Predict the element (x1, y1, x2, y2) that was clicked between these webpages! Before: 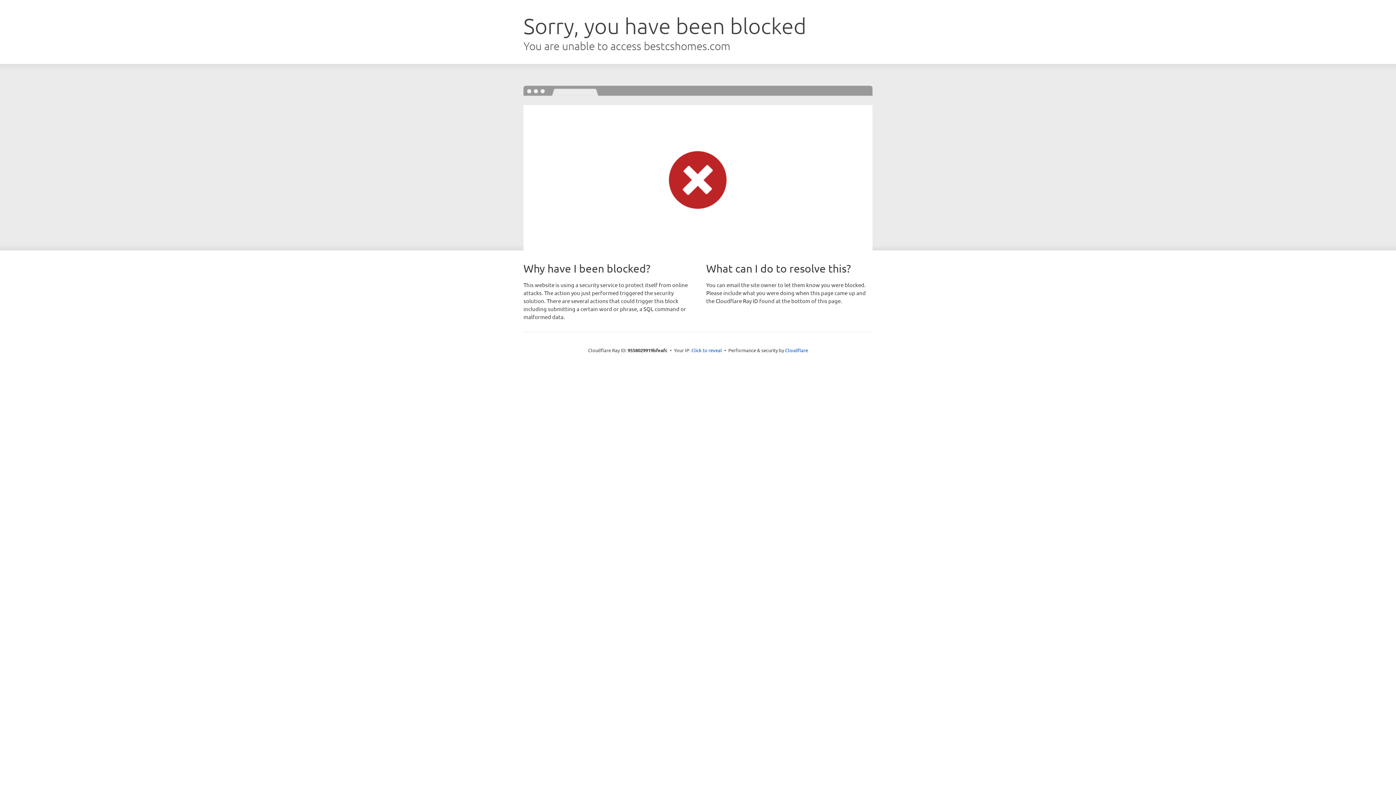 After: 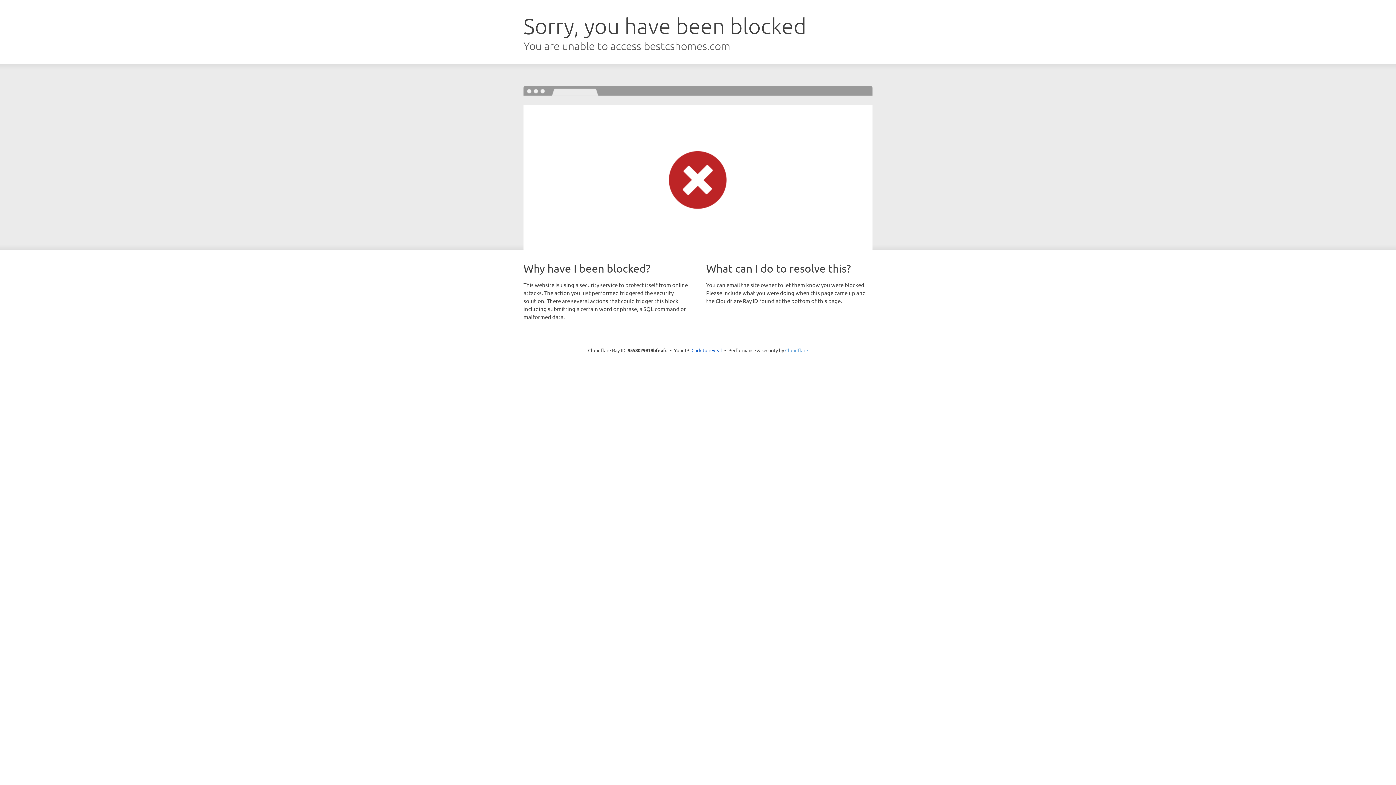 Action: label: Cloudflare bbox: (785, 347, 808, 353)